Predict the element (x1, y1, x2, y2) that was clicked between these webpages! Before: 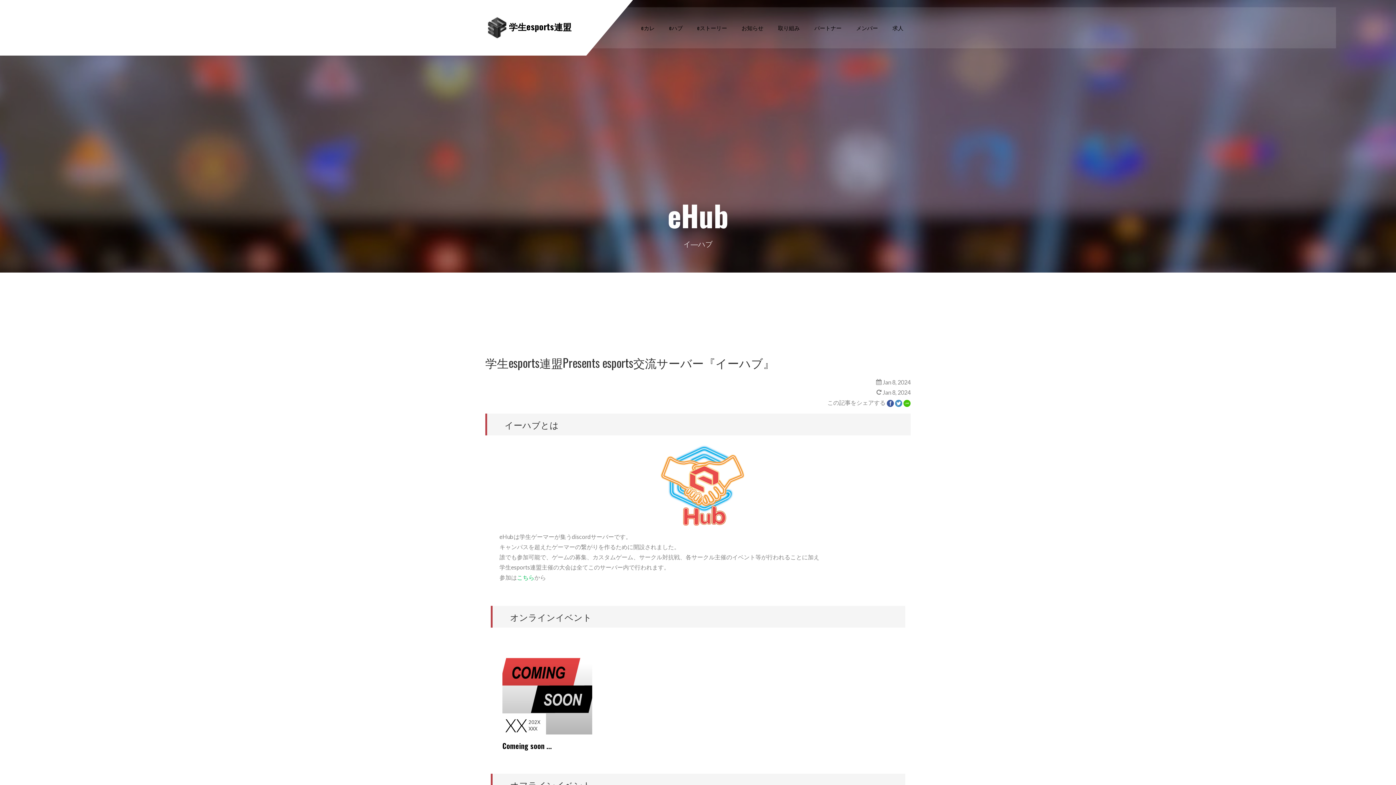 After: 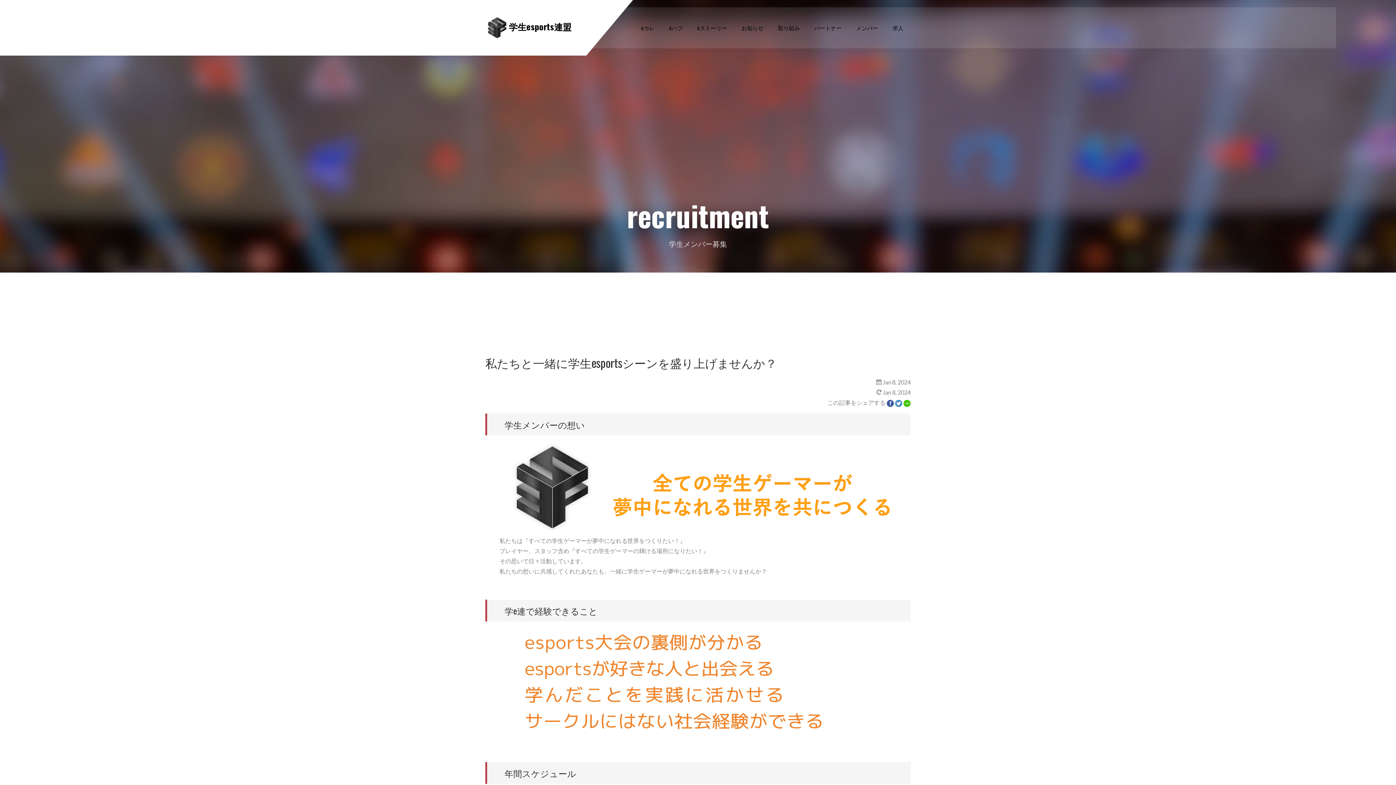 Action: label: 求人 bbox: (885, 14, 910, 41)